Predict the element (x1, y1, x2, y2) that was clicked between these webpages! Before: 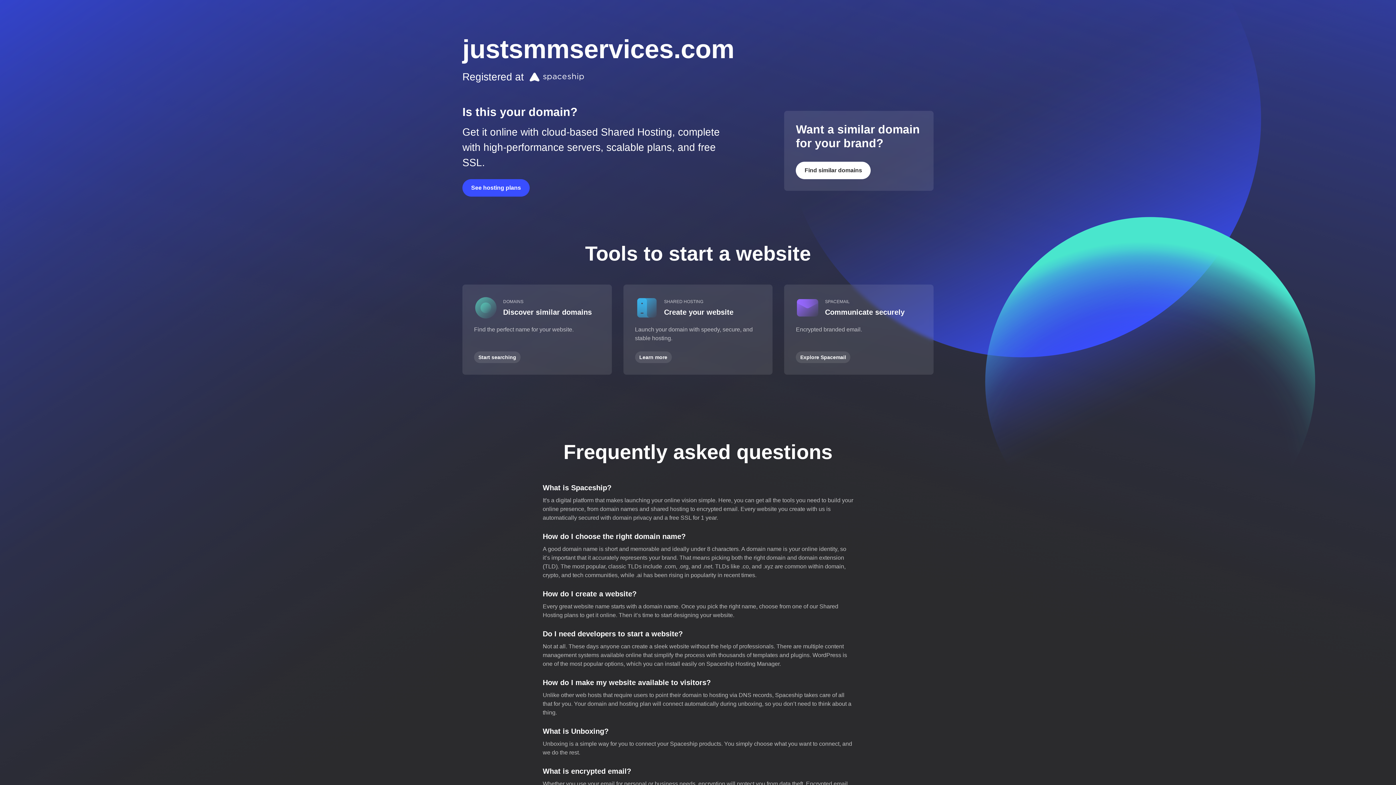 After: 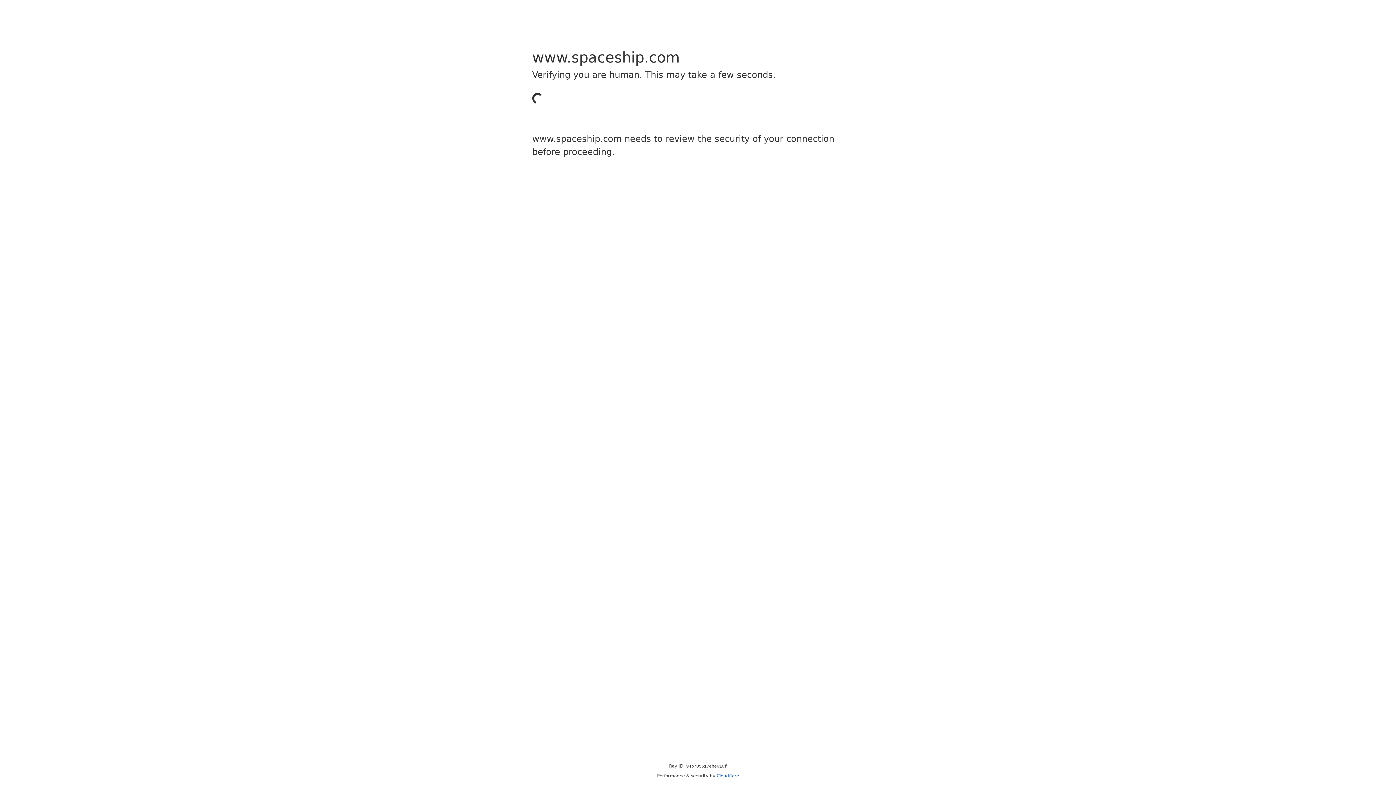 Action: bbox: (796, 161, 871, 179) label: Find similar domains